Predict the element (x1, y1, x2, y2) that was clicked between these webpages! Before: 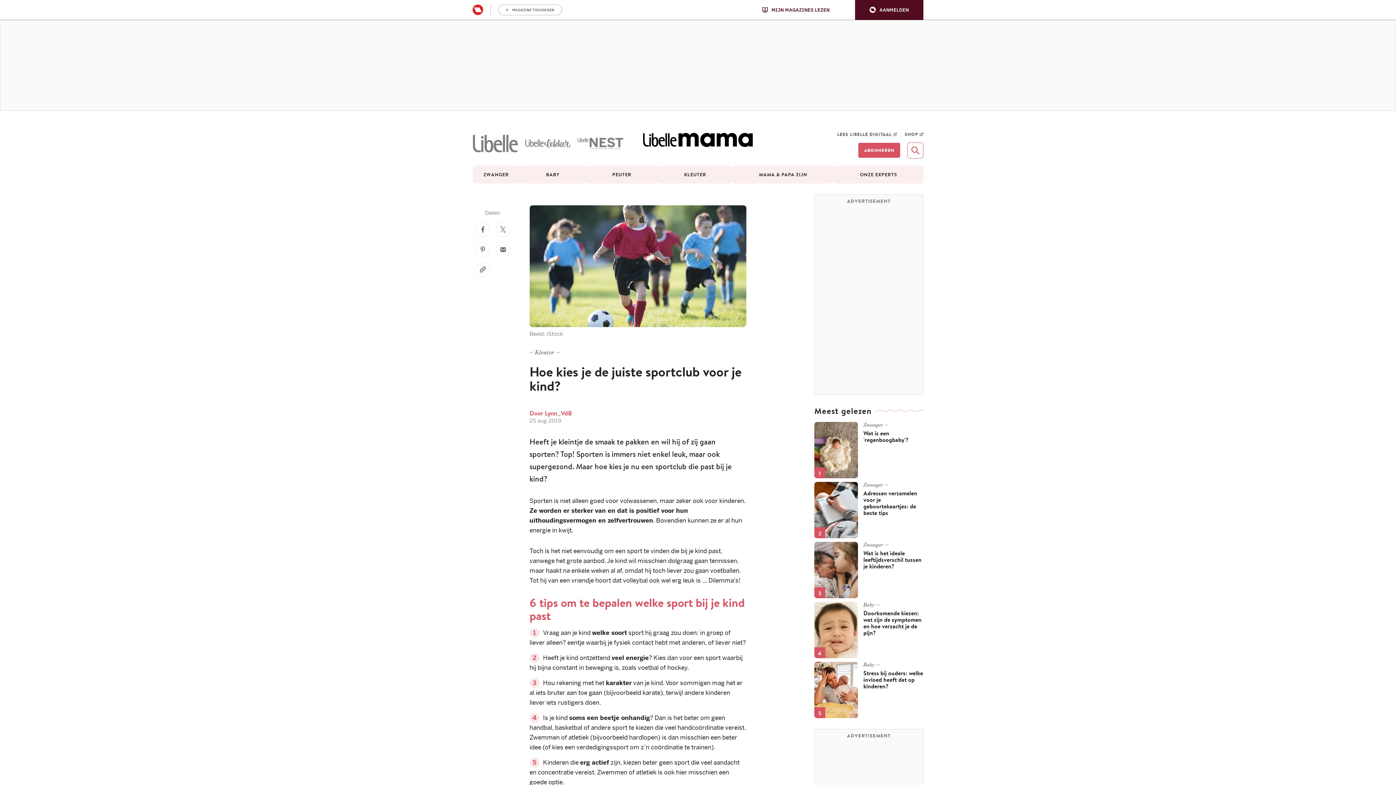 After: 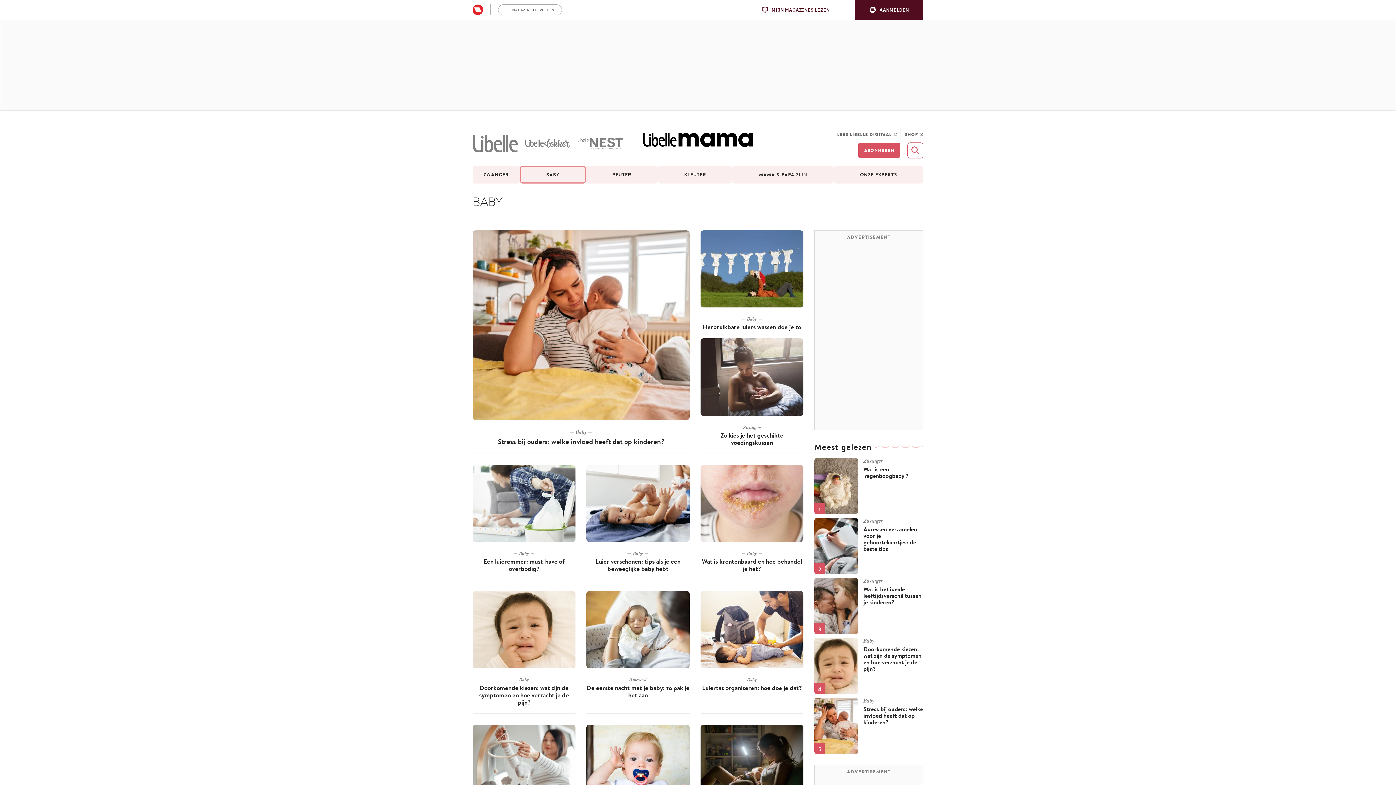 Action: label: Baby bbox: (863, 602, 880, 608)